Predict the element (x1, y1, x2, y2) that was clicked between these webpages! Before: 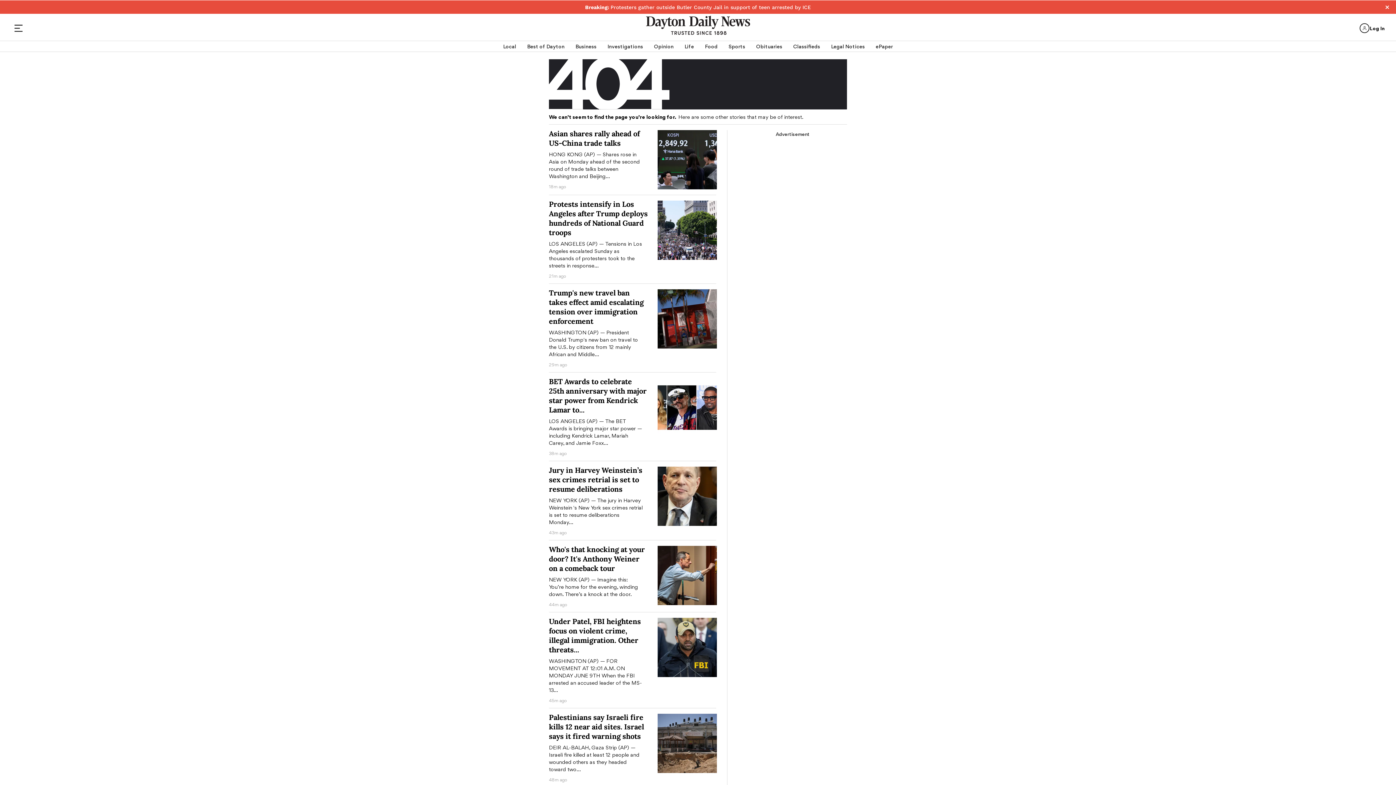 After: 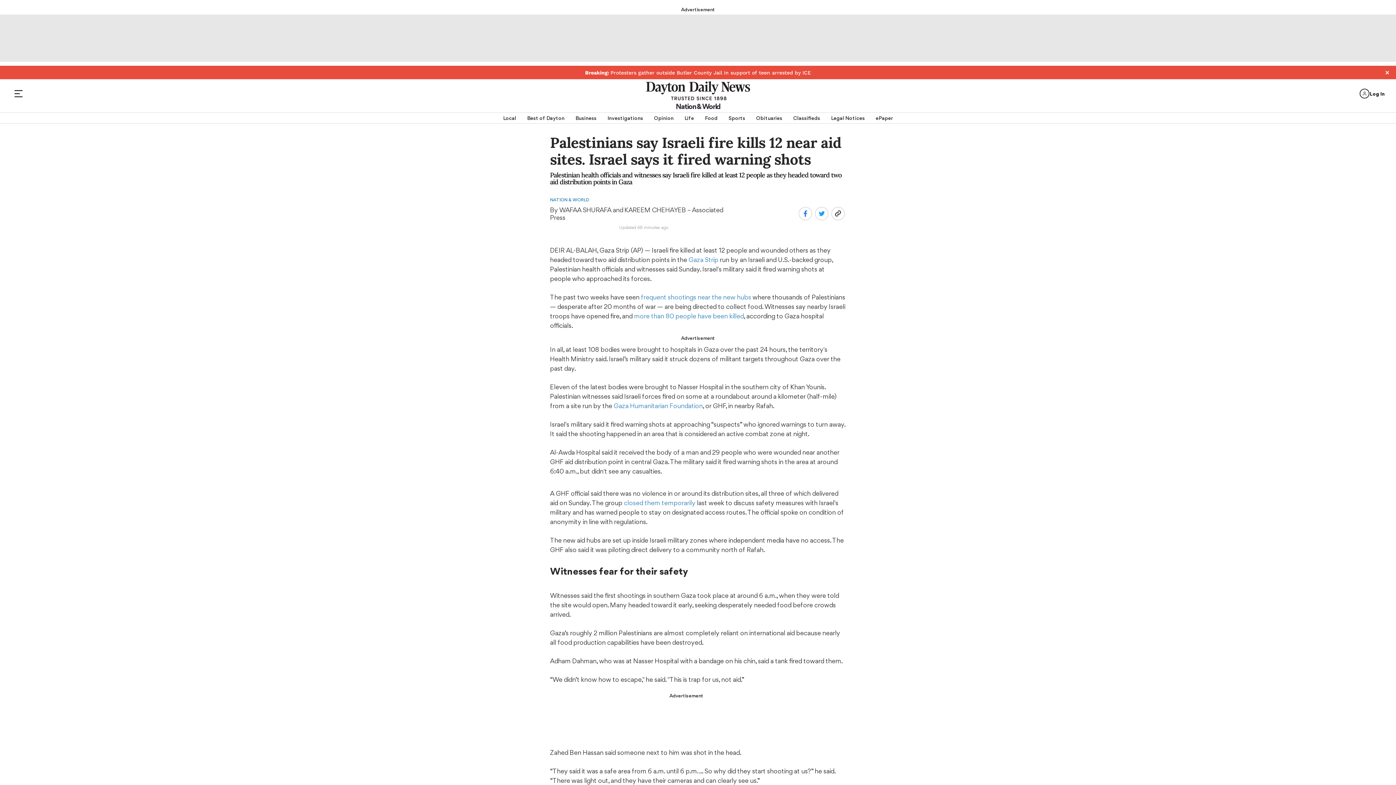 Action: bbox: (657, 714, 720, 782)